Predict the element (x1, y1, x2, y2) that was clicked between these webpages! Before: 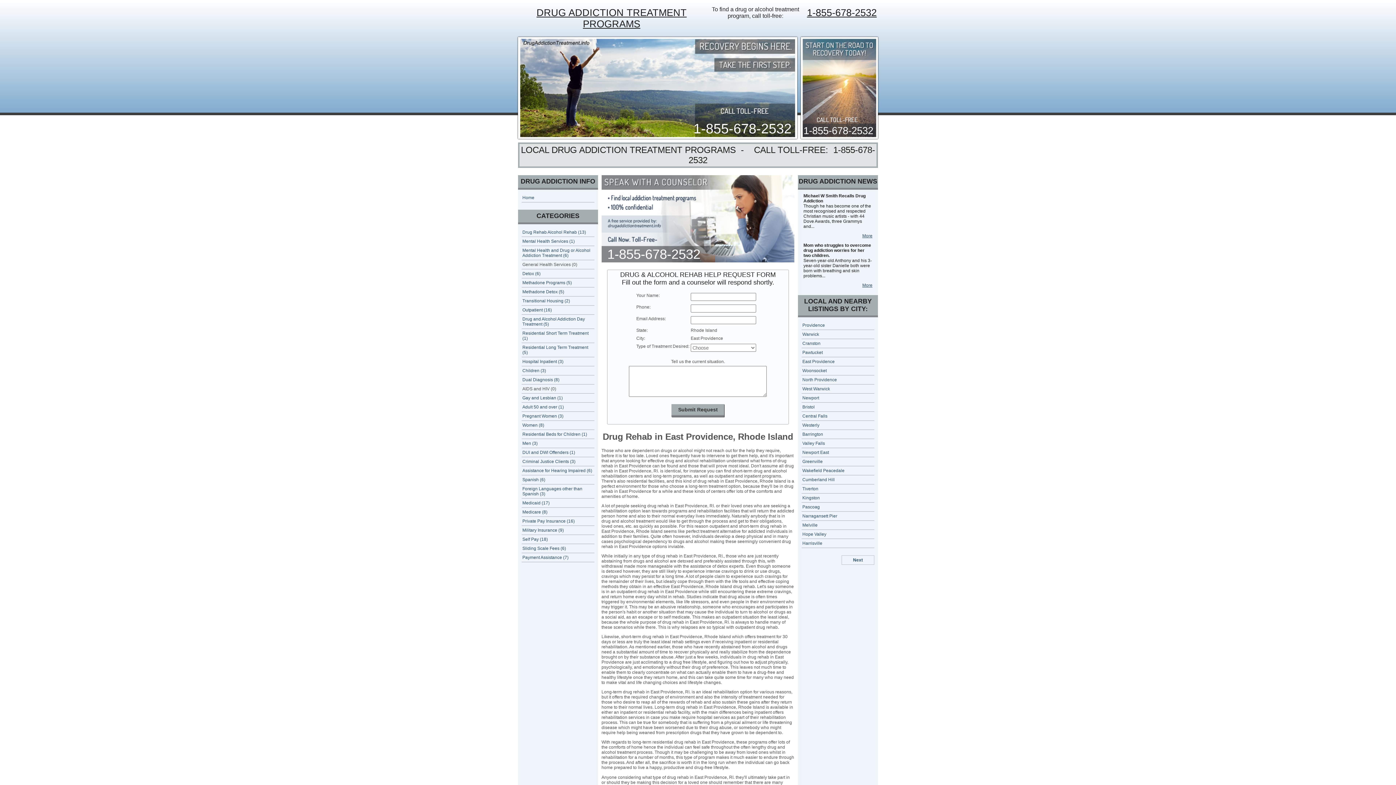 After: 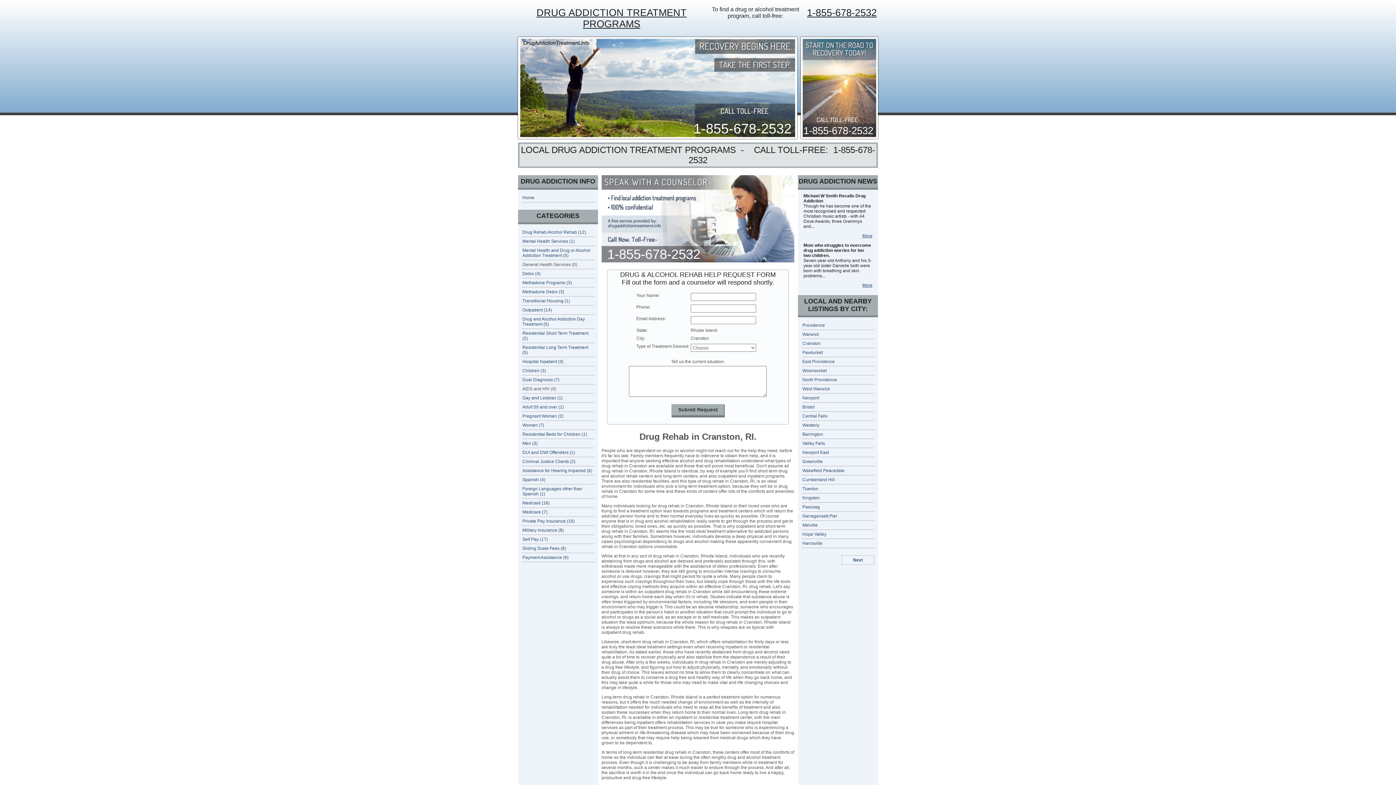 Action: label: Cranston bbox: (801, 339, 874, 348)